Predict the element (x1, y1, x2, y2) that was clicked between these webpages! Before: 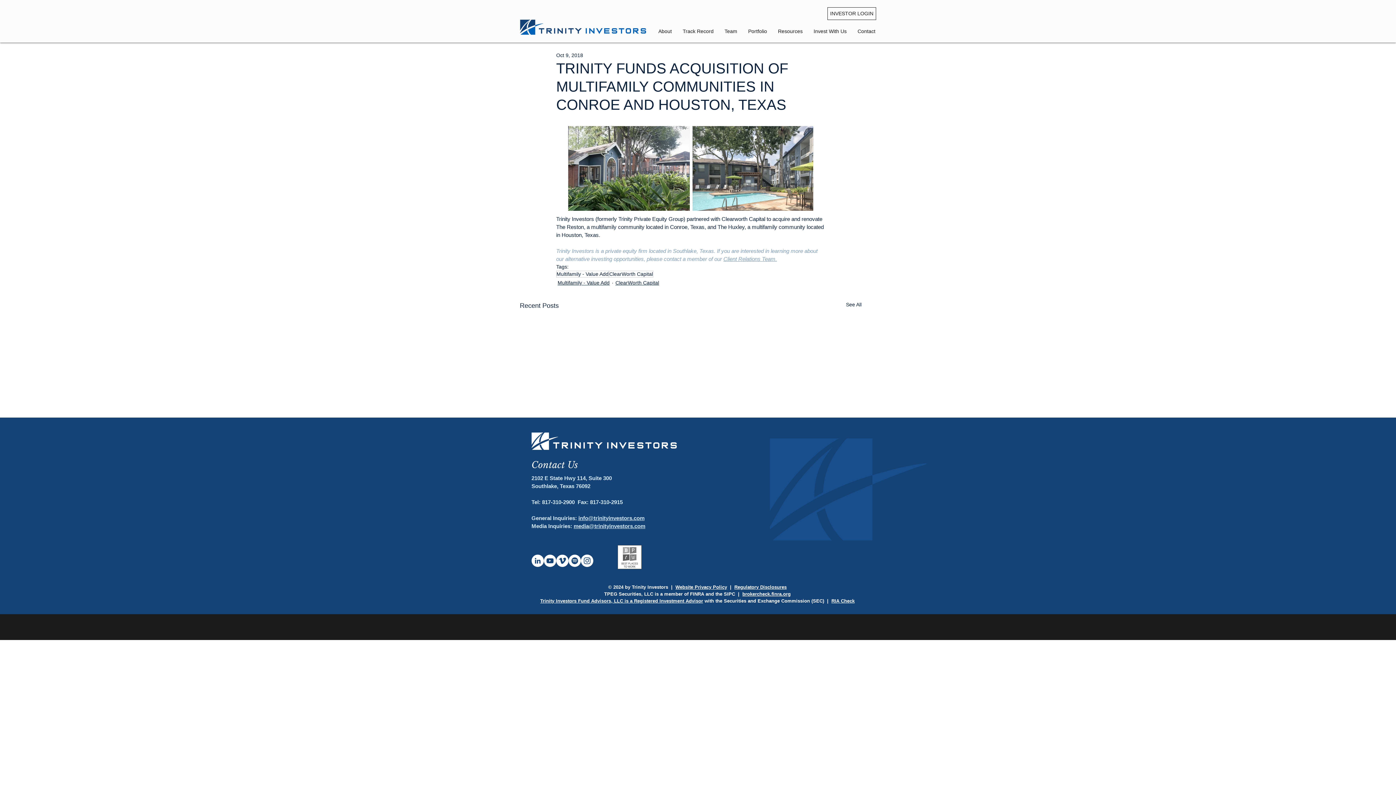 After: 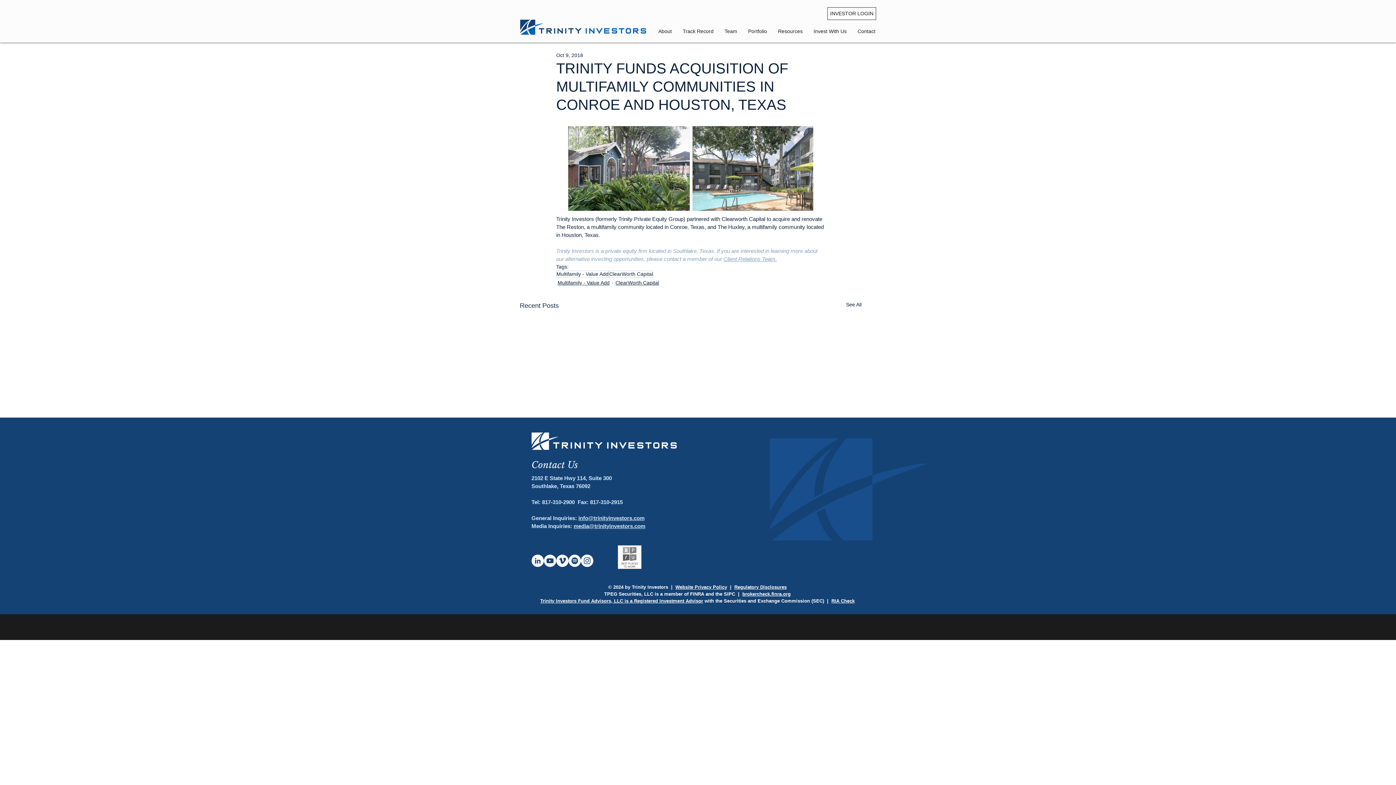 Action: bbox: (568, 554, 581, 567) label: Link to Trinity Investors on Spotify